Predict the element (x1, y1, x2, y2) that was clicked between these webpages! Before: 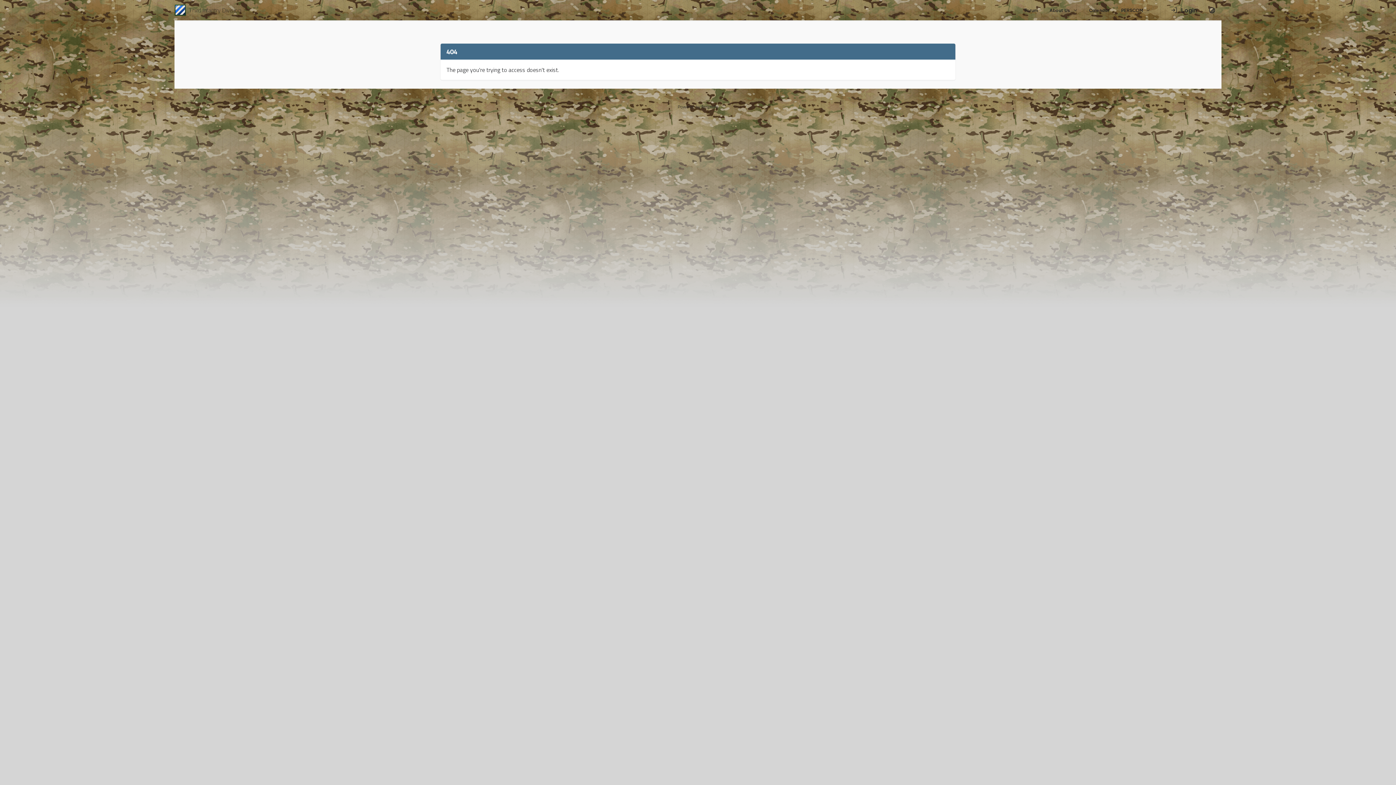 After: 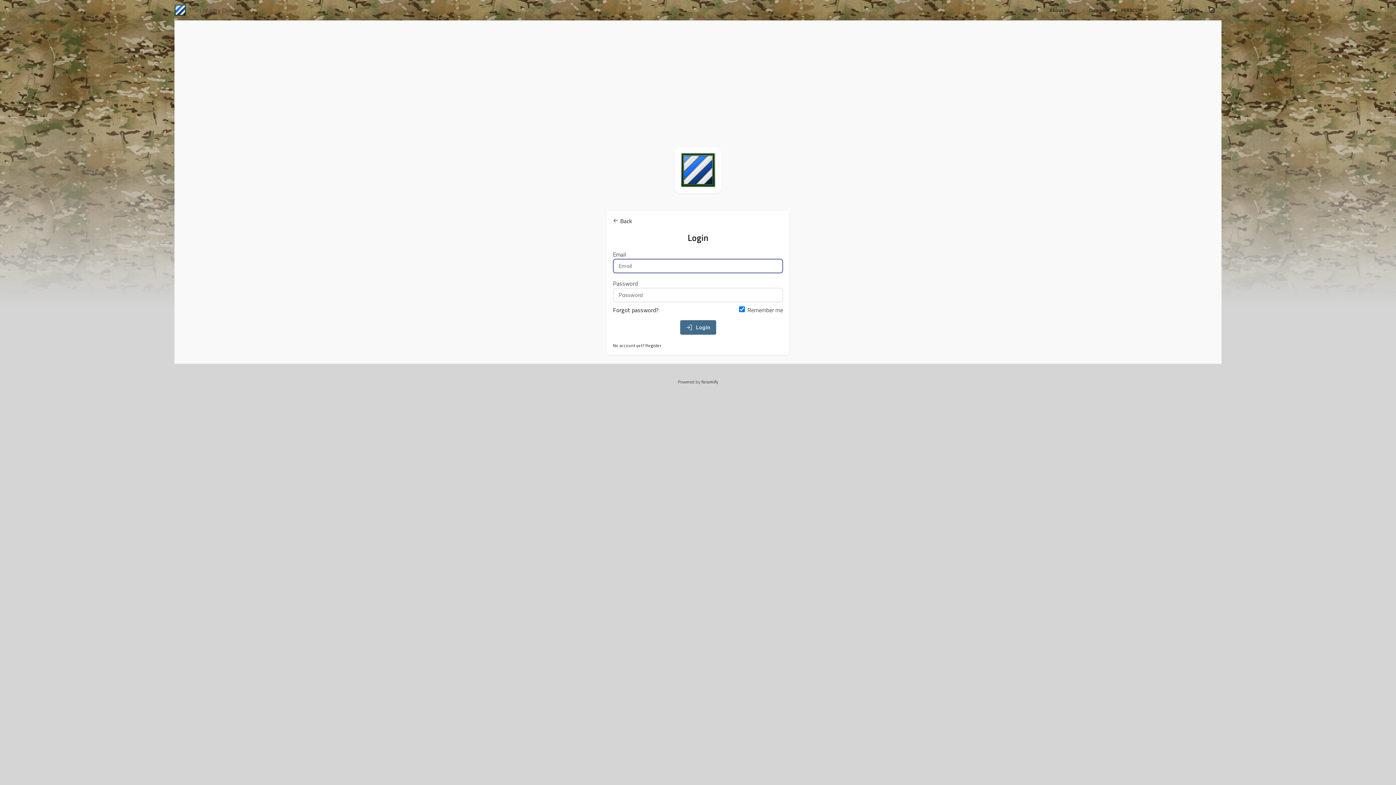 Action: label: Login bbox: (1165, 2, 1202, 17)